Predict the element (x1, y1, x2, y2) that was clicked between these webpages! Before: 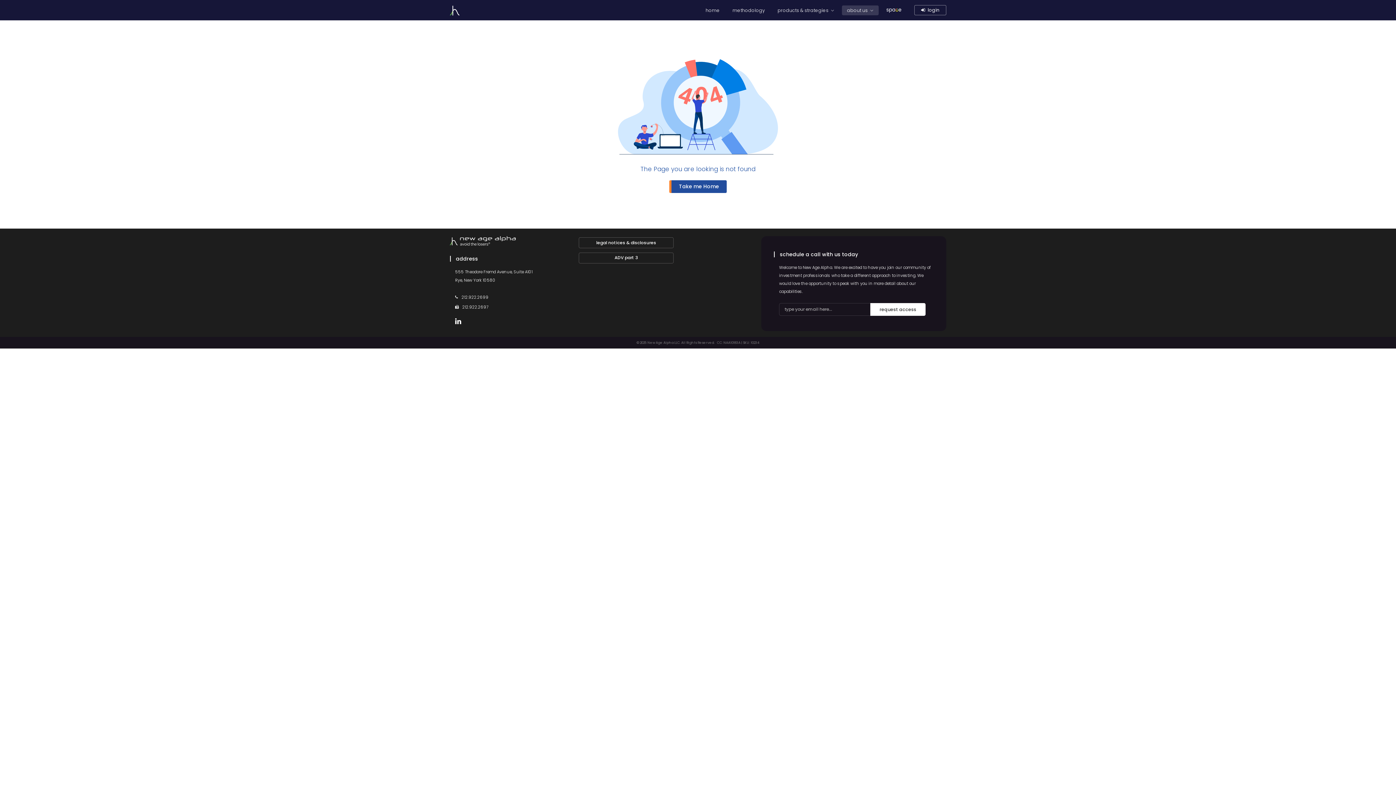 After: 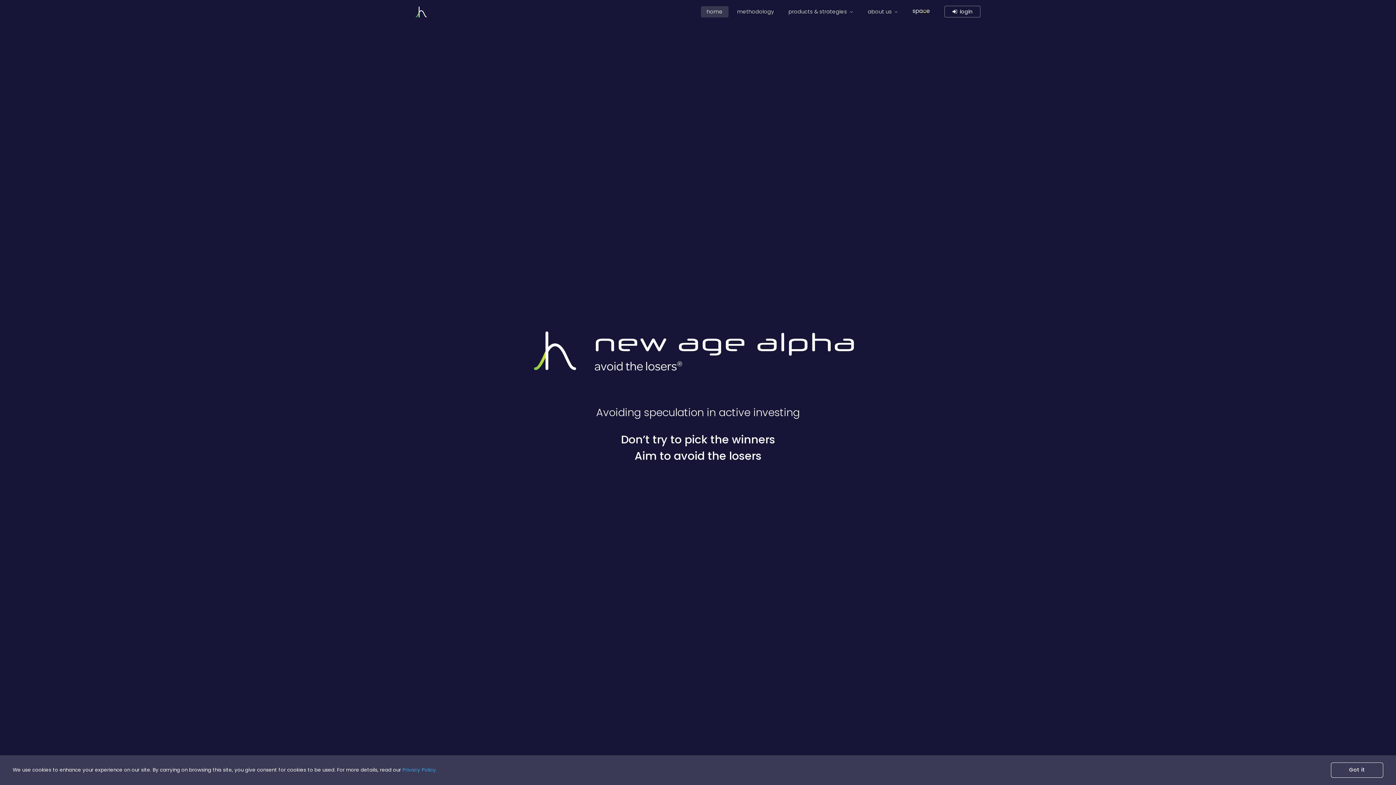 Action: bbox: (449, 5, 522, 14) label:  